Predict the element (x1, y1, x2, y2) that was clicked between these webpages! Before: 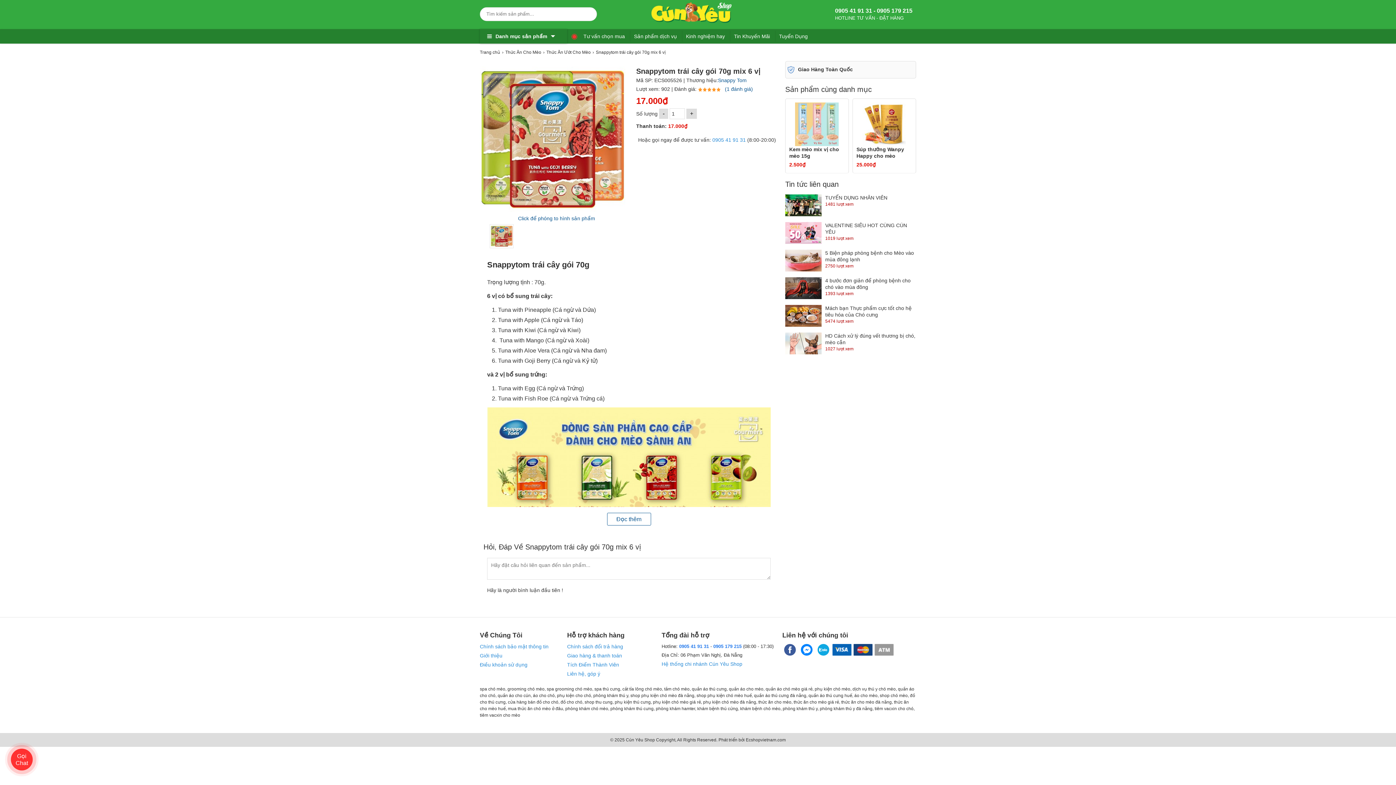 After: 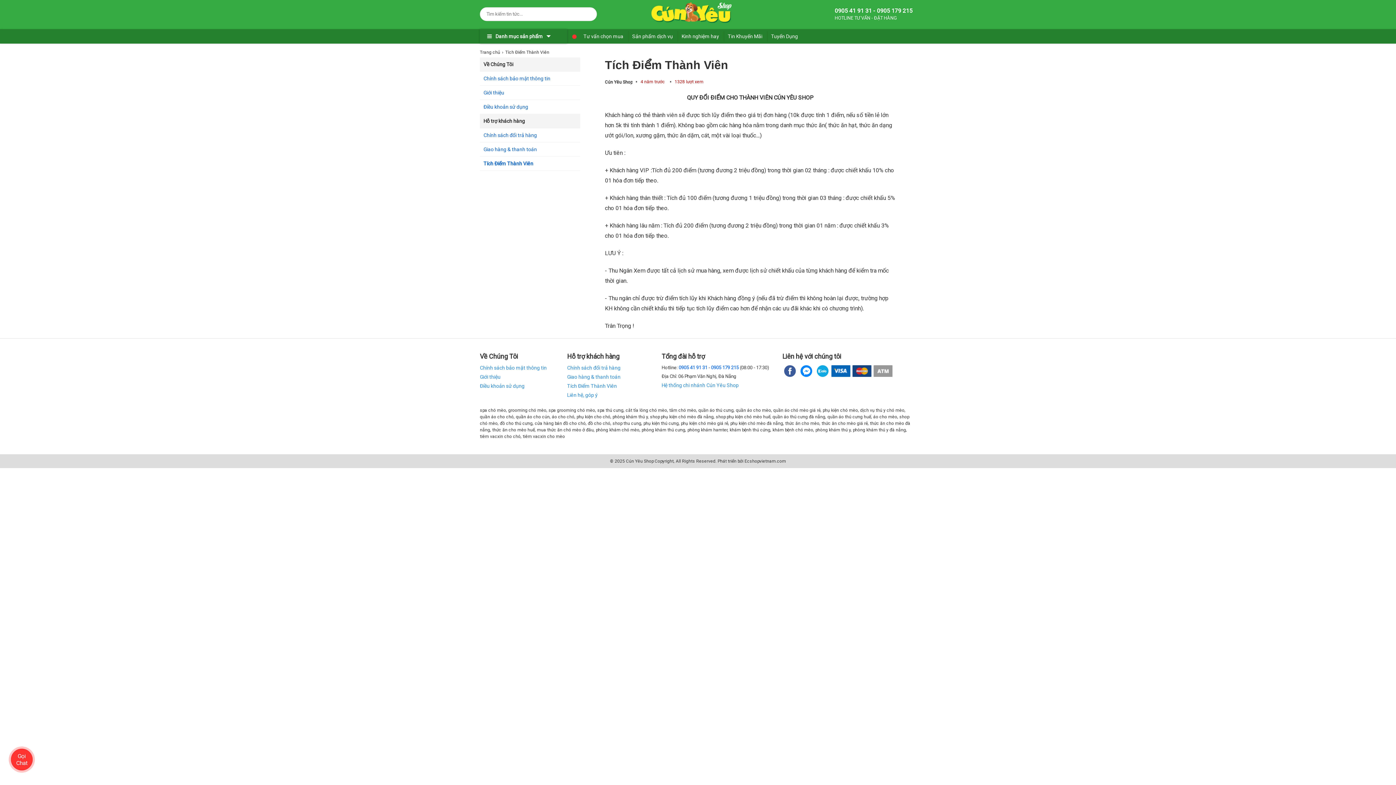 Action: bbox: (567, 660, 619, 668) label: Tích Điểm Thành Viên